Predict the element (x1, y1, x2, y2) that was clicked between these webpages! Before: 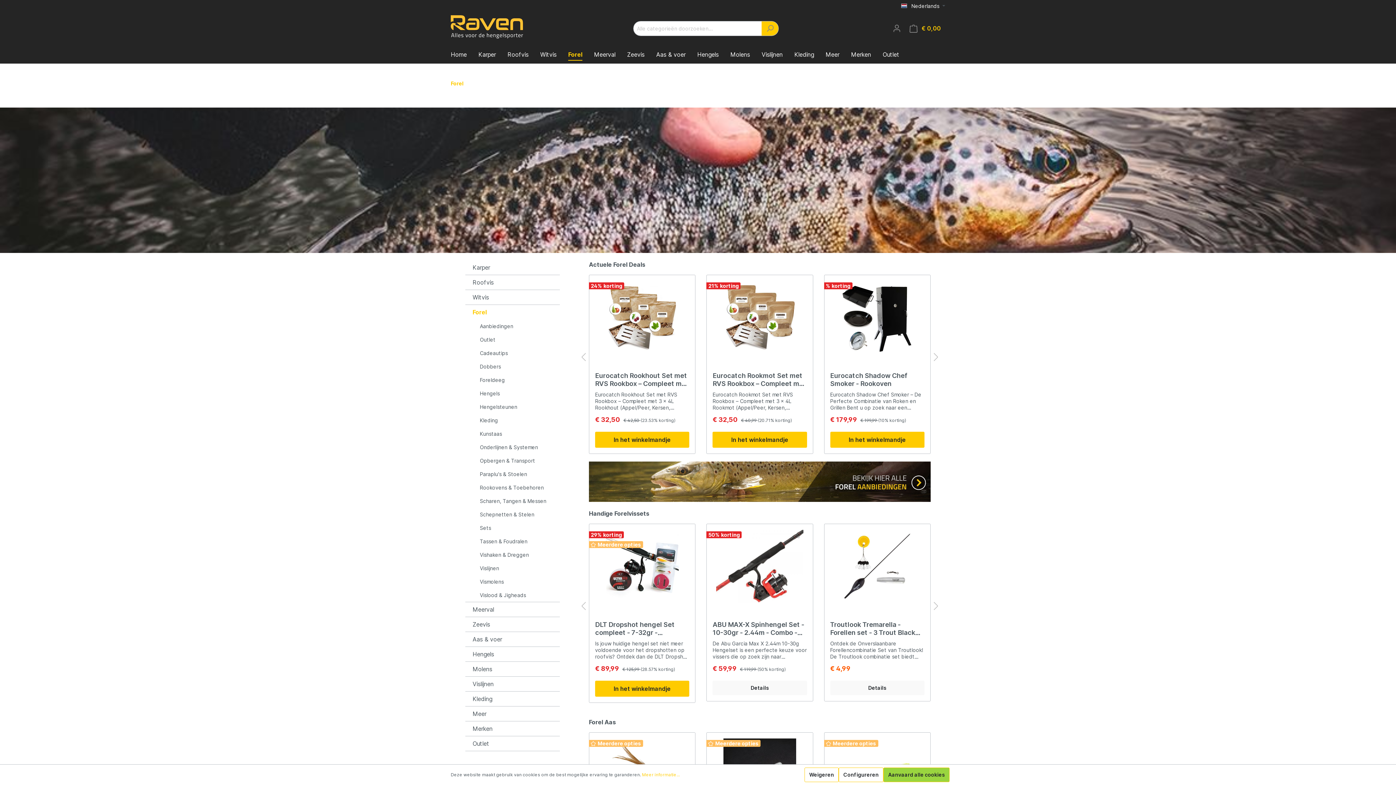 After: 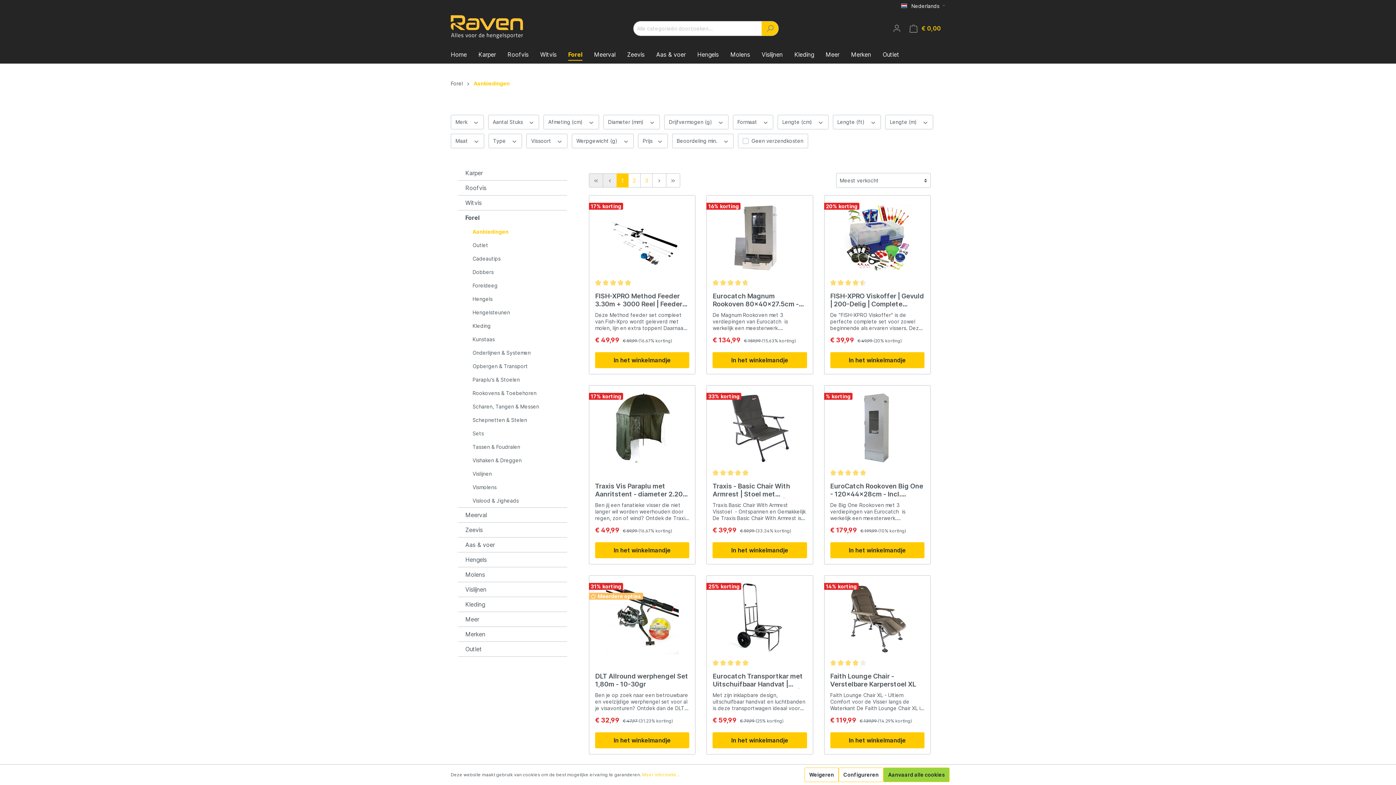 Action: bbox: (472, 319, 560, 333) label: Aanbiedingen